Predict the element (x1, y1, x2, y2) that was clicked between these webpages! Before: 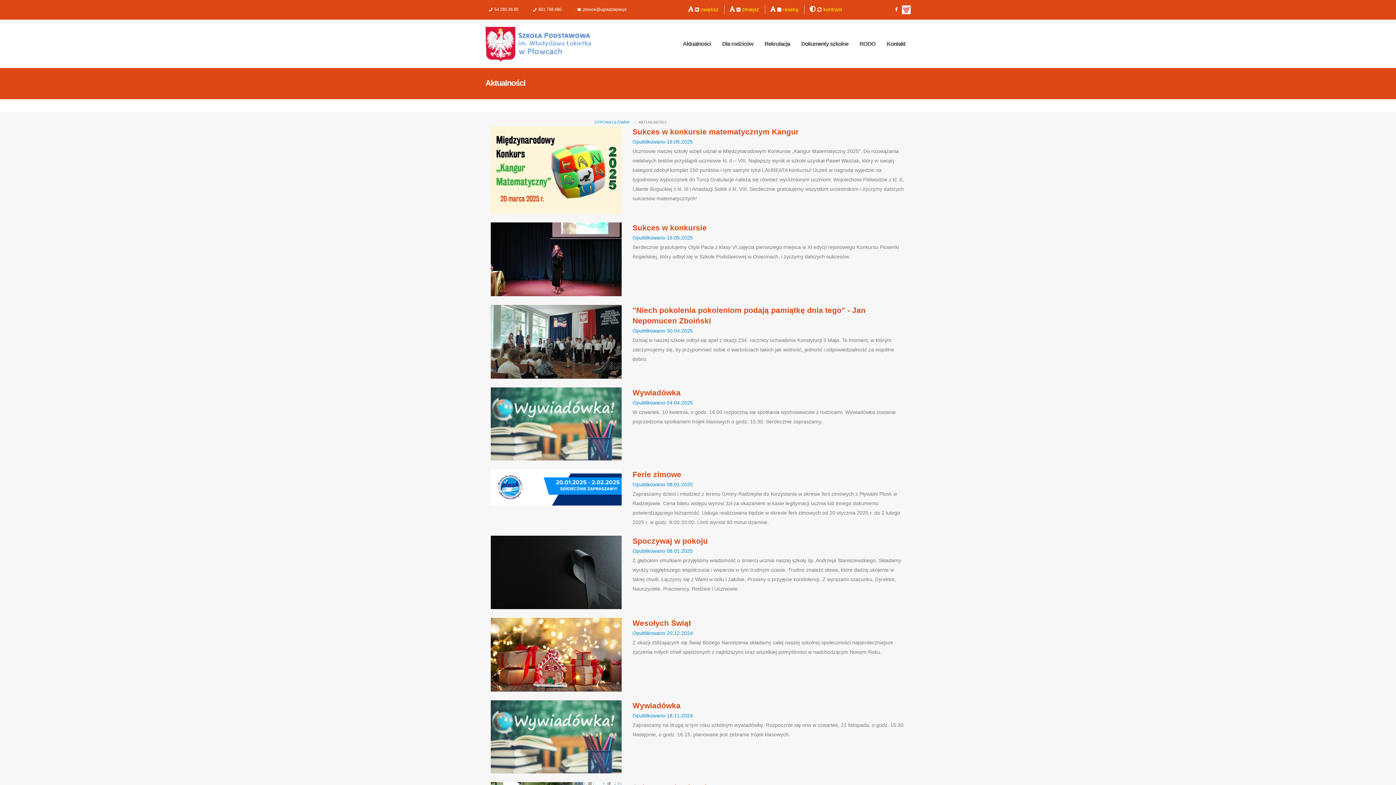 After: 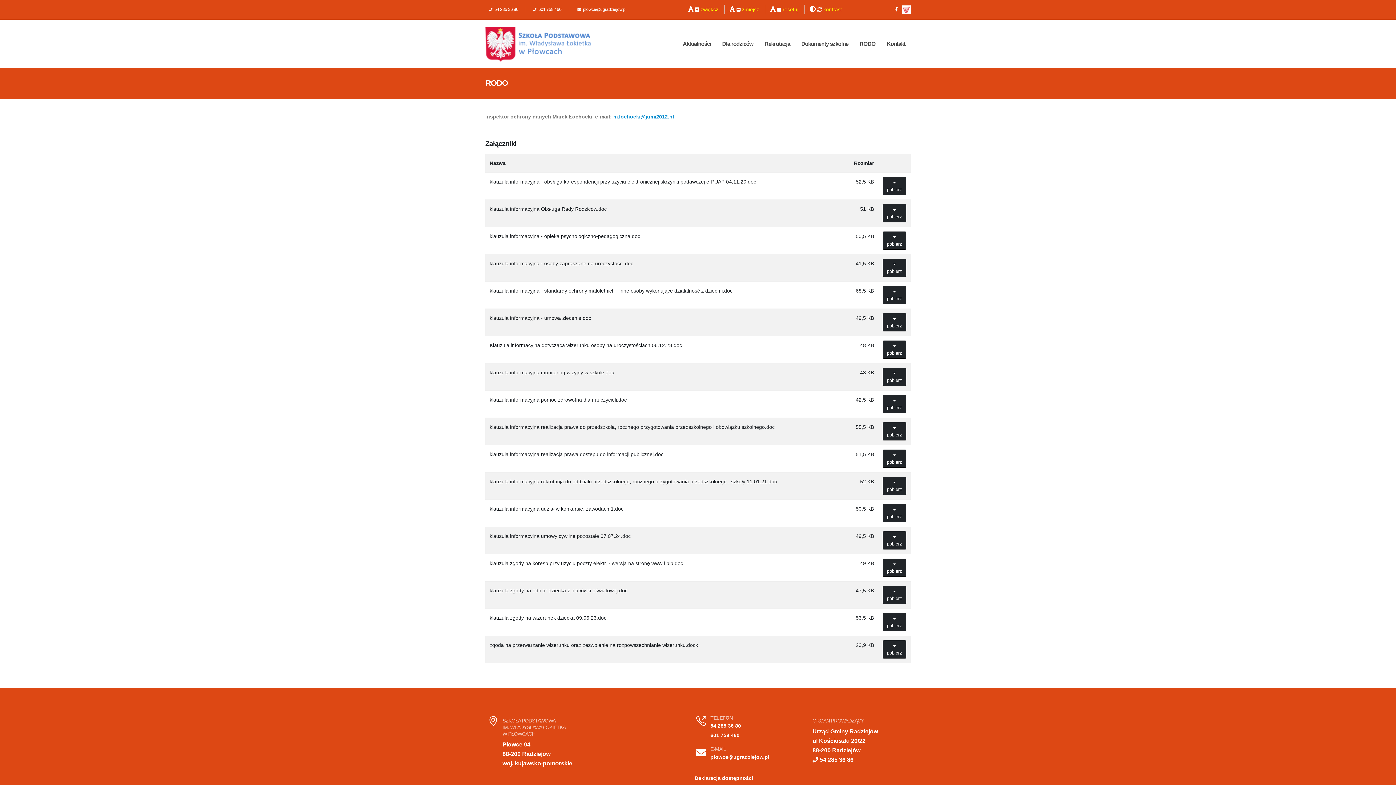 Action: bbox: (854, 20, 880, 68) label: RODO